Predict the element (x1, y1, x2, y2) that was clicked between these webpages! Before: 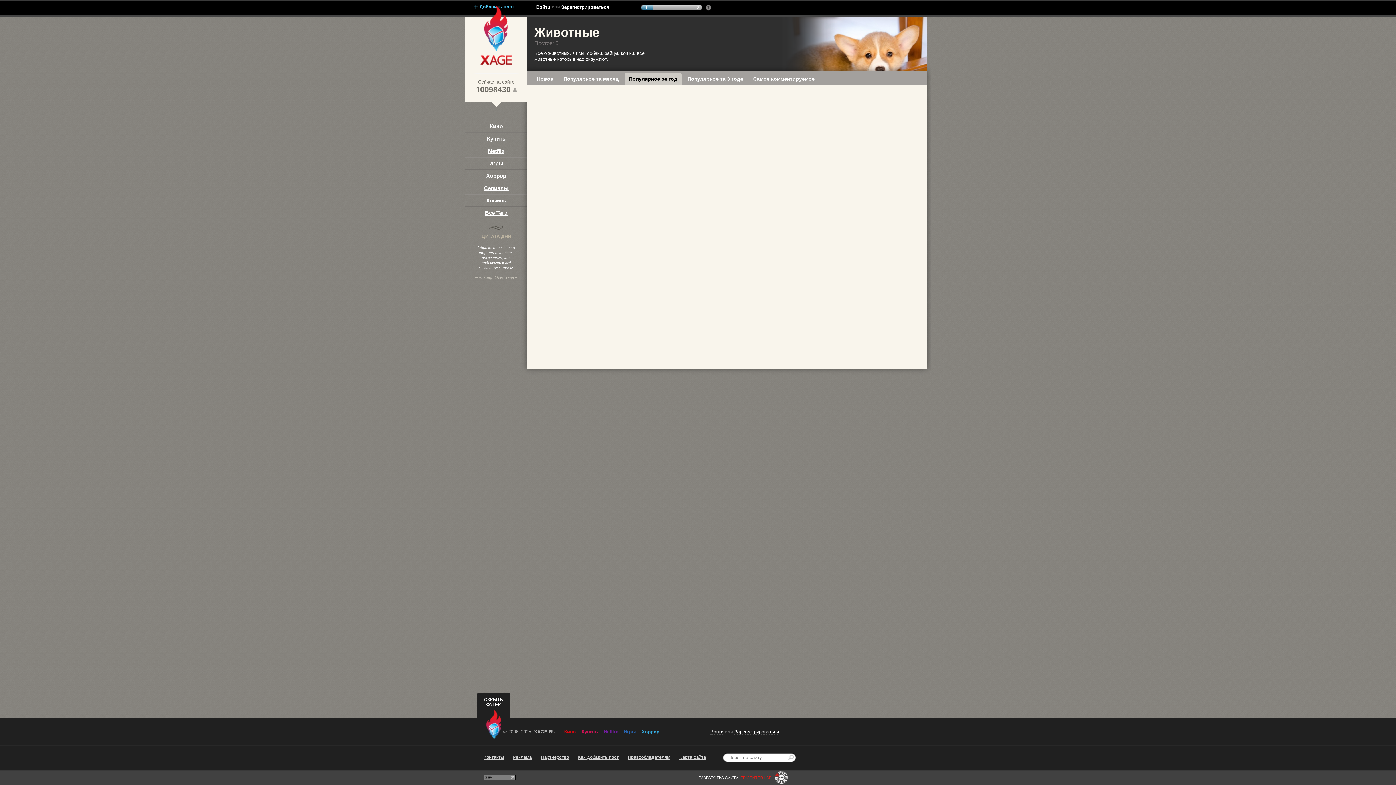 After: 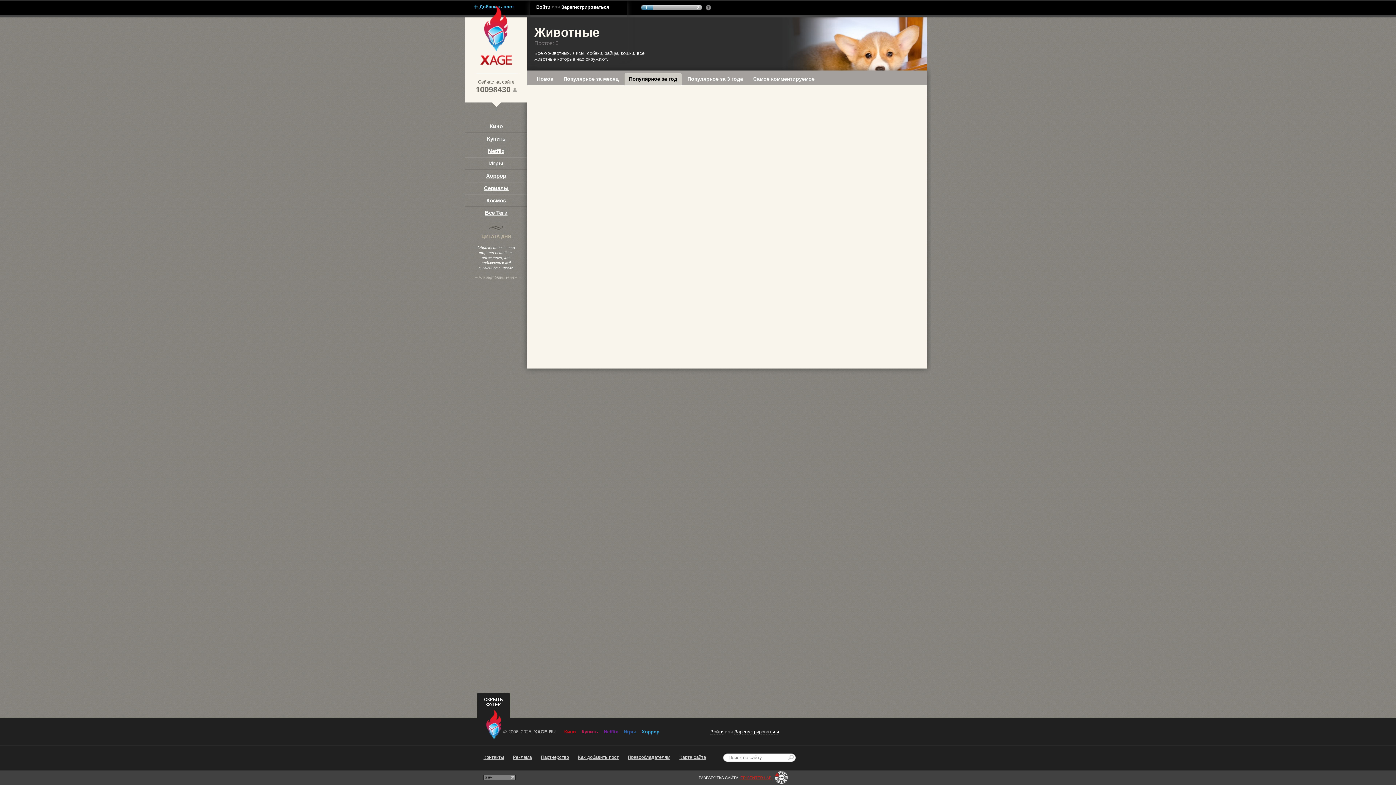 Action: bbox: (536, 4, 550, 10) label: Войти